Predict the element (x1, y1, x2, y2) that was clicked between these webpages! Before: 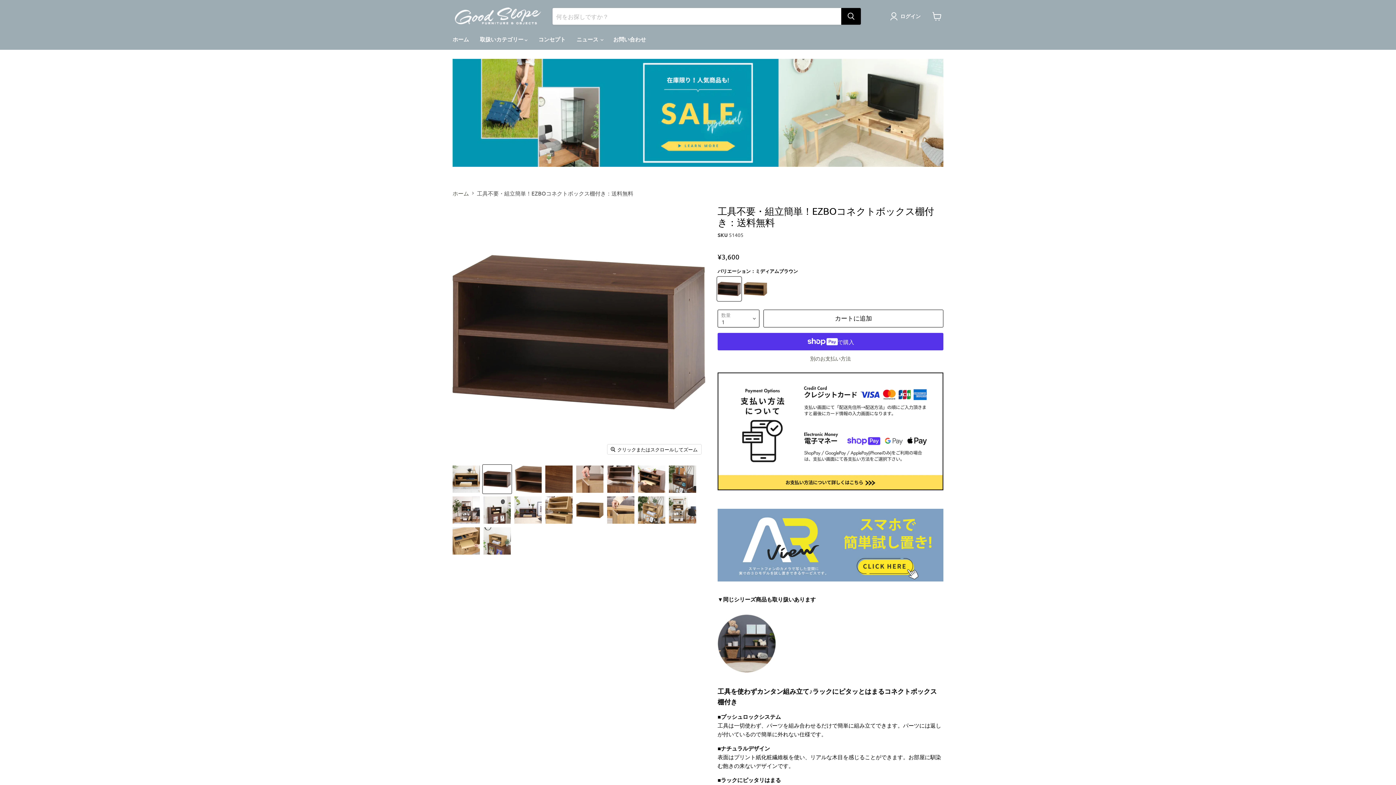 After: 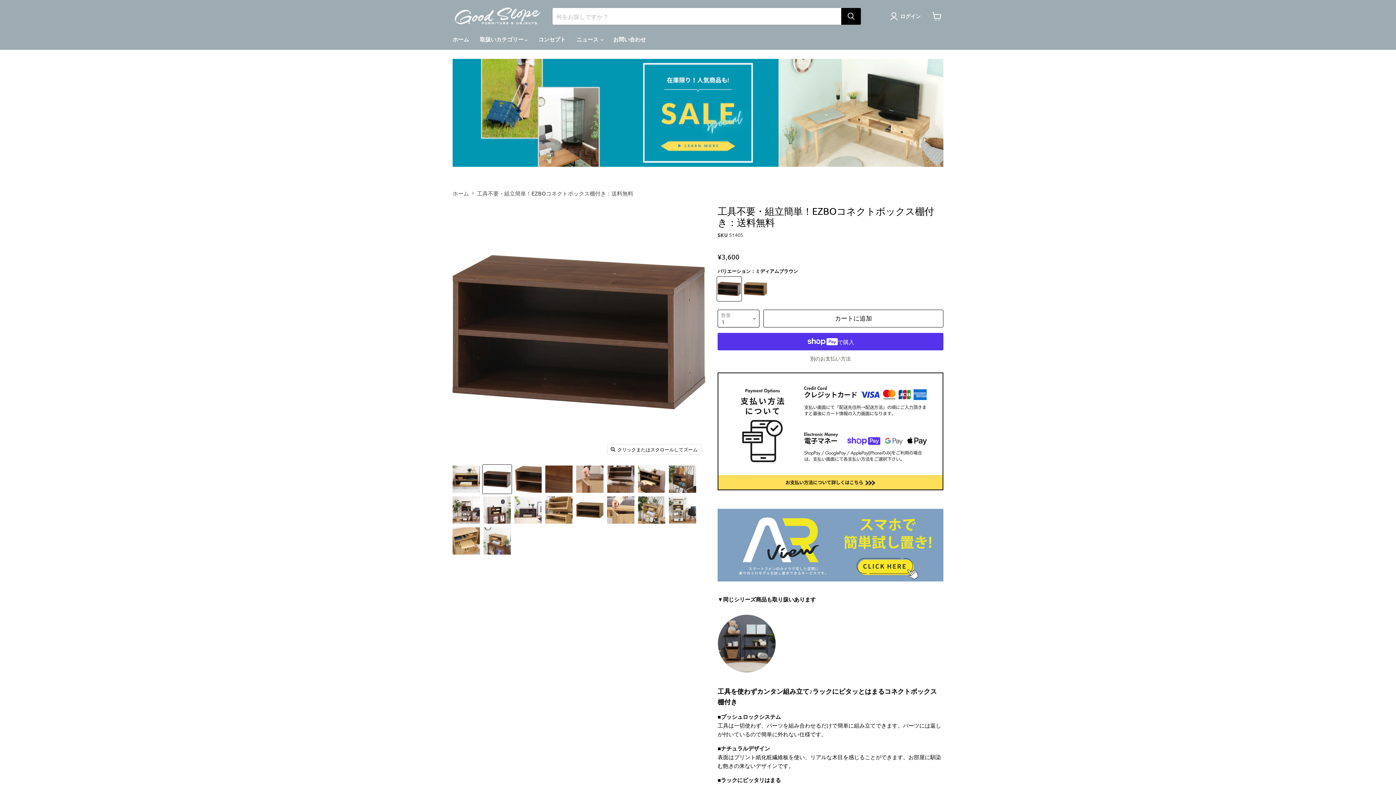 Action: bbox: (717, 580, 943, 588)